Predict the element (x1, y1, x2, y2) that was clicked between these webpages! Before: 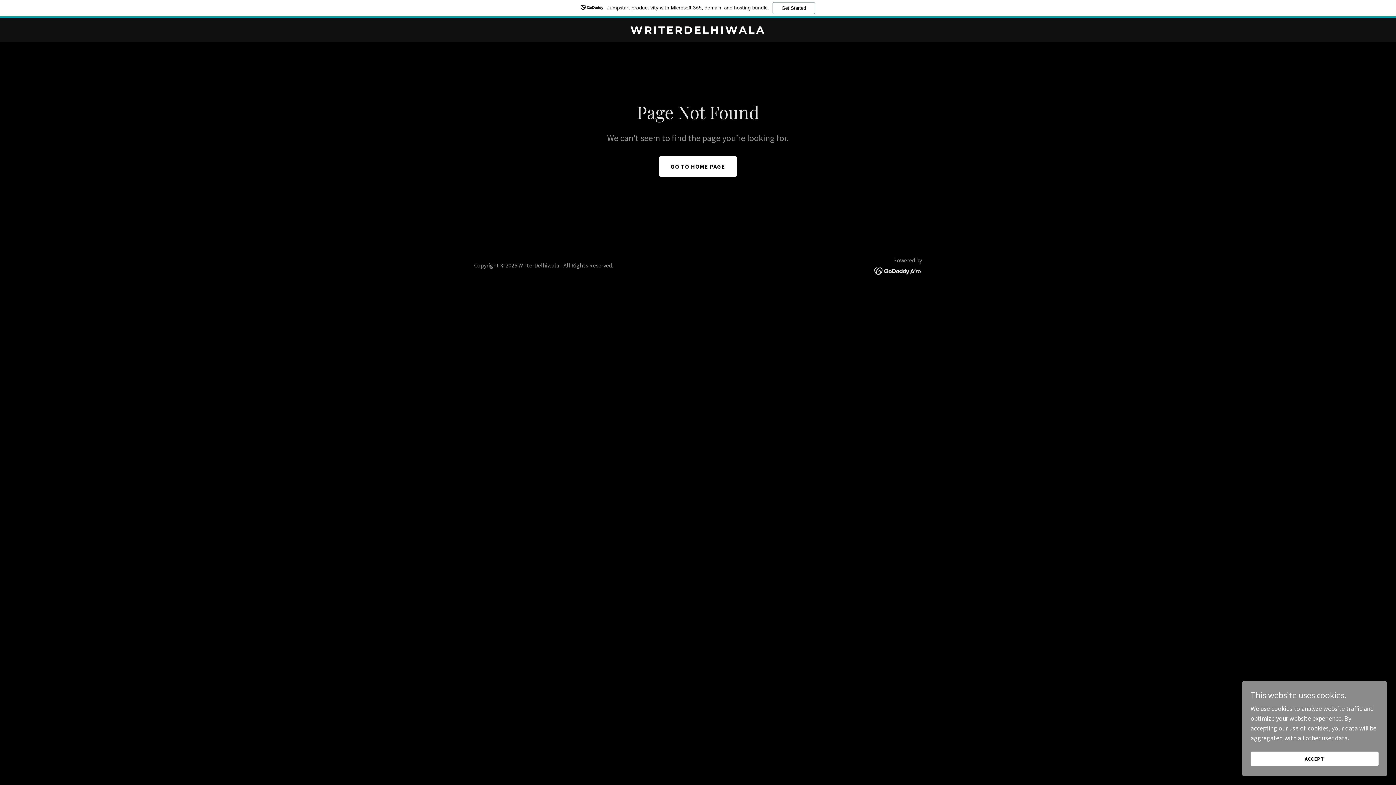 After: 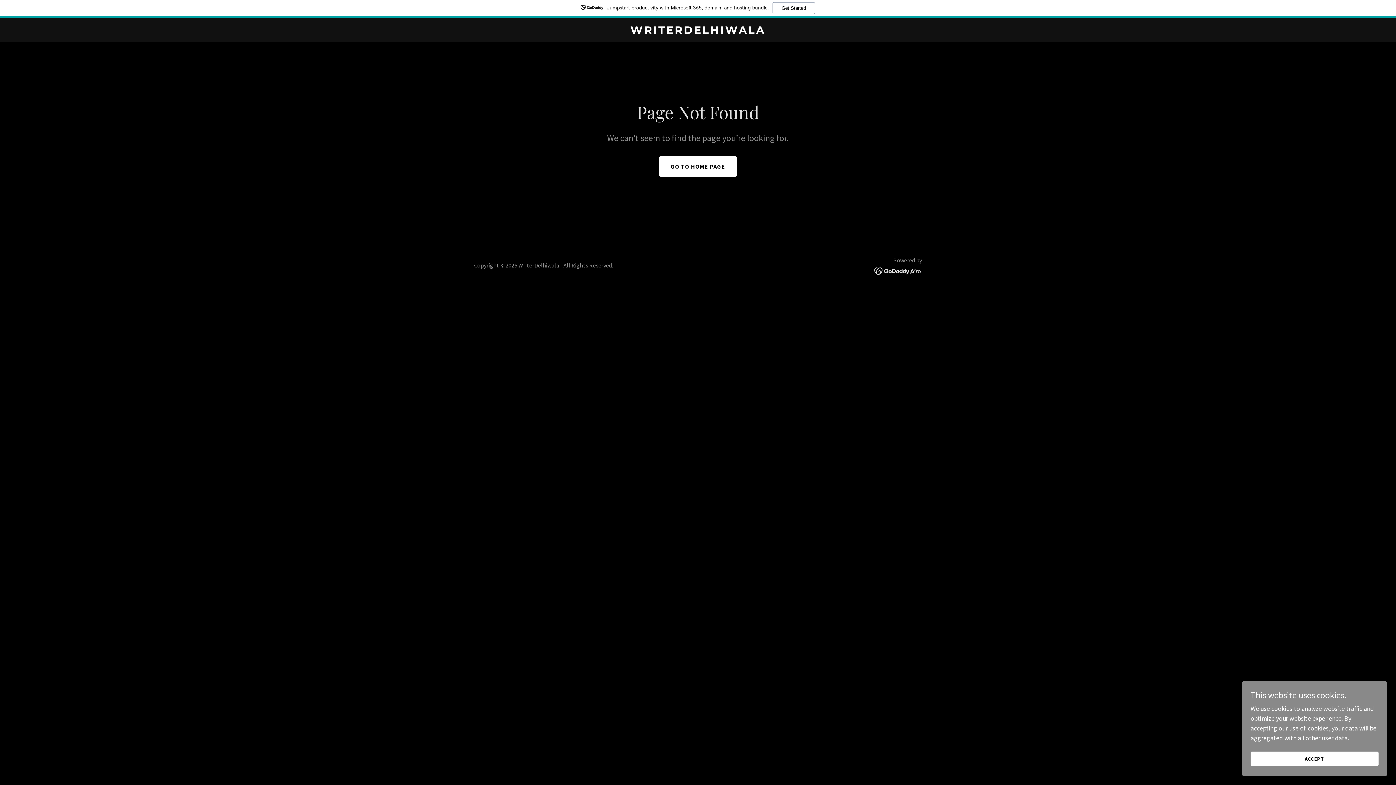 Action: bbox: (874, 266, 922, 274)